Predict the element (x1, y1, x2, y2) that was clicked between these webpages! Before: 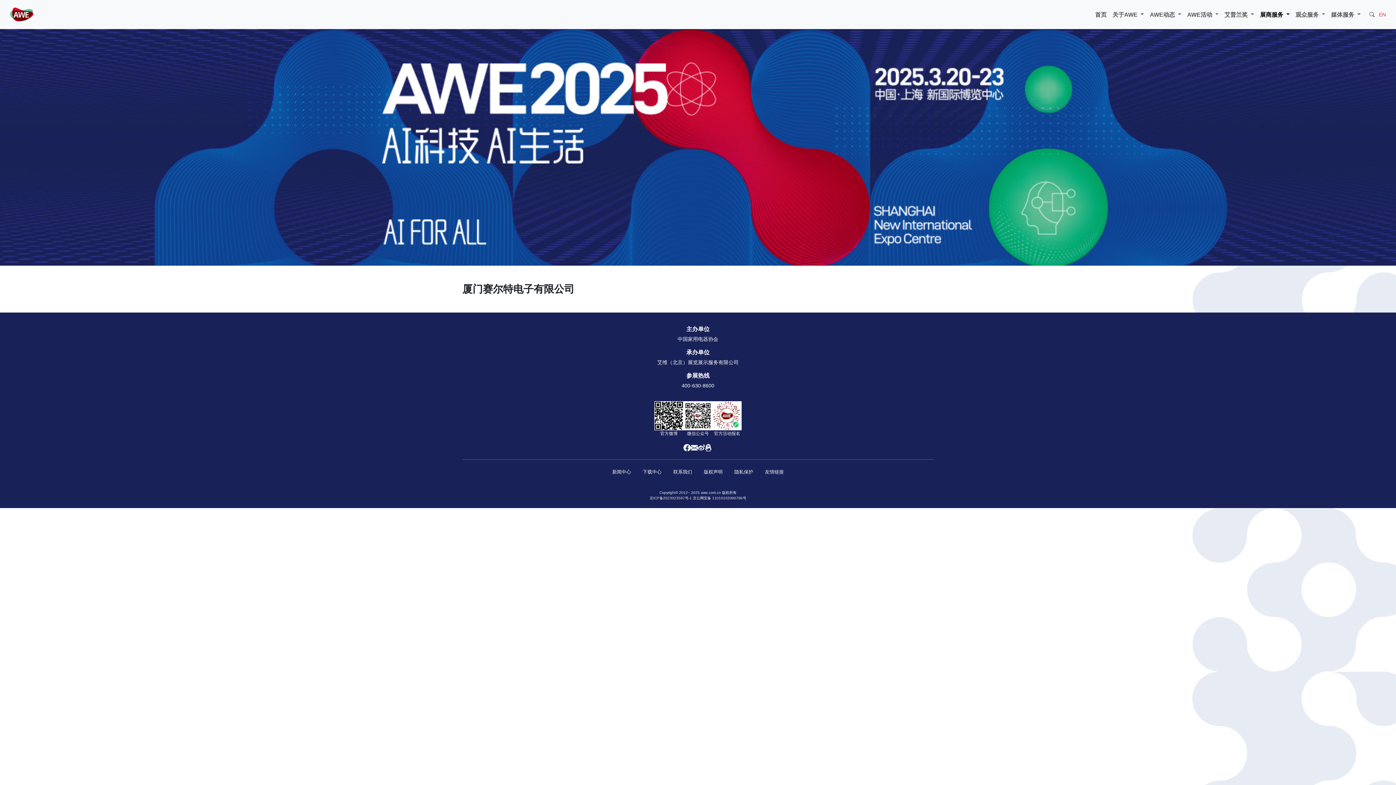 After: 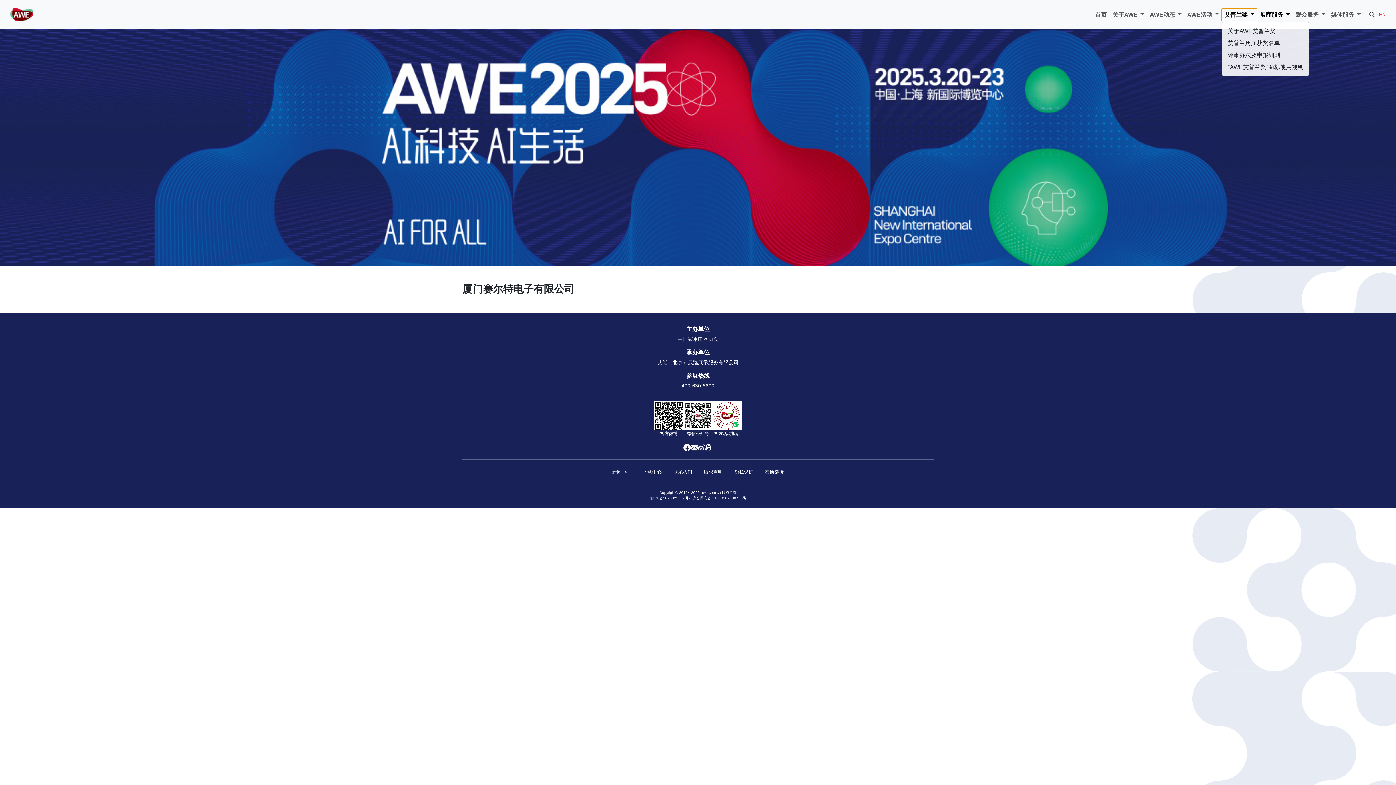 Action: bbox: (1221, 8, 1257, 20) label: 艾普兰奖 